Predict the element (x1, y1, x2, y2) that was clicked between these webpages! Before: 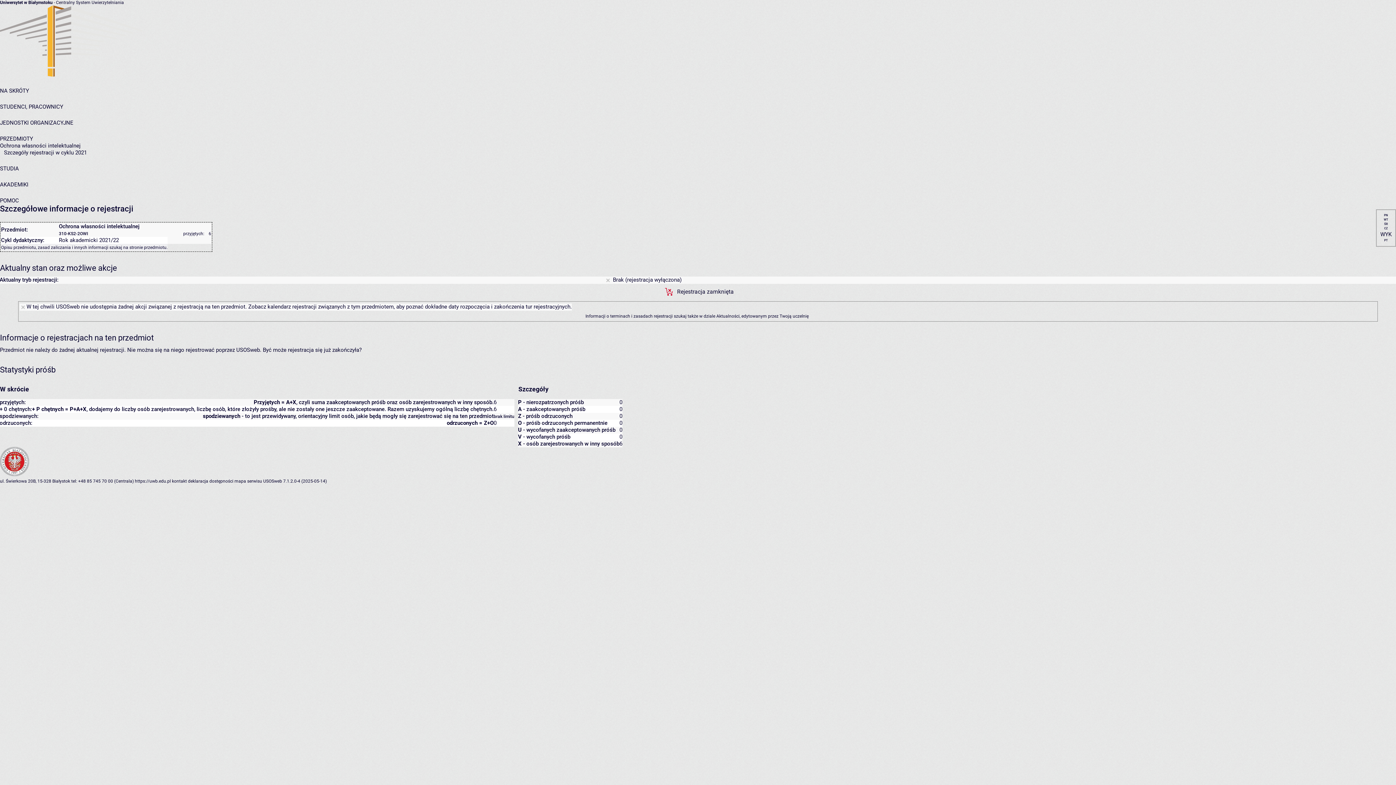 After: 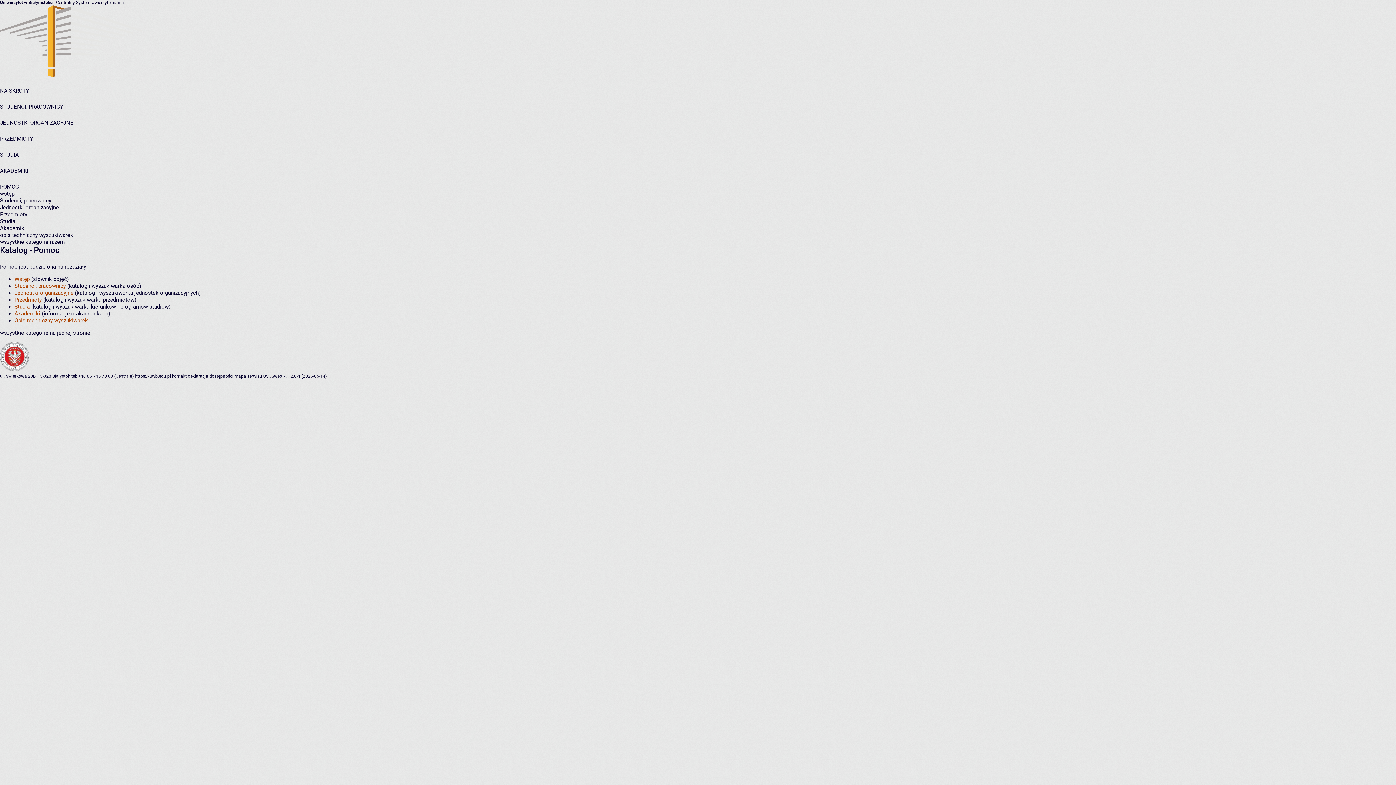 Action: bbox: (0, 197, 18, 204) label: POMOC